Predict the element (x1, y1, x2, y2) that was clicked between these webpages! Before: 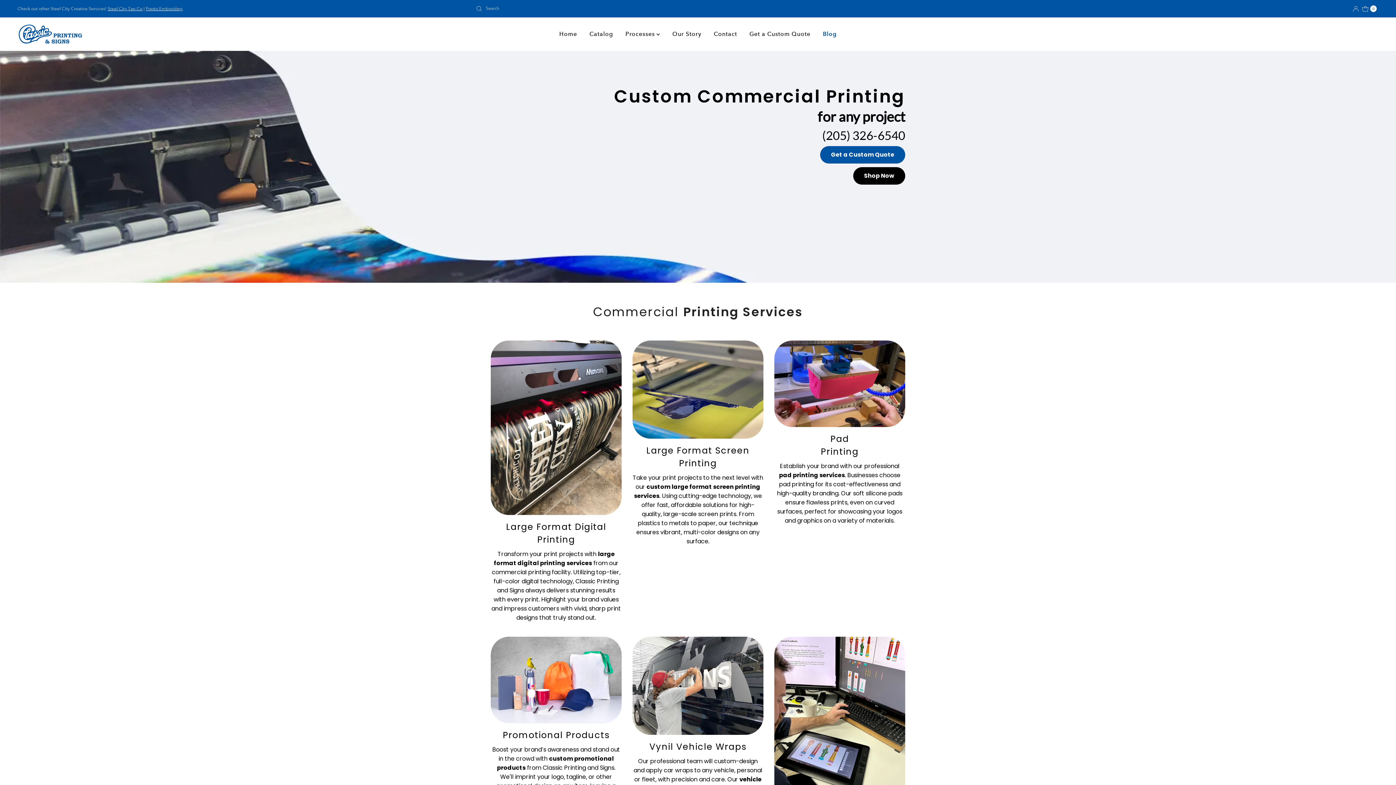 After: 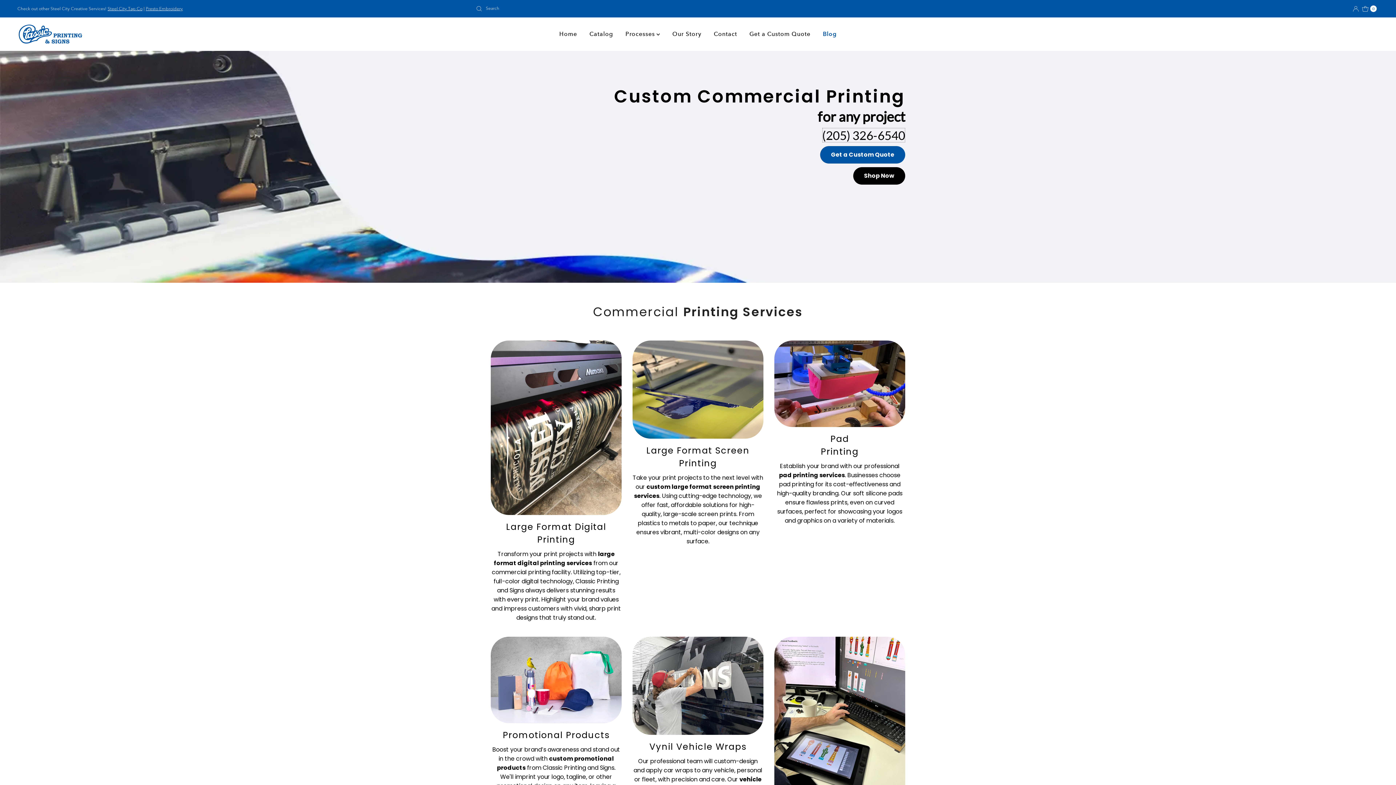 Action: label: (205) 326-6540 bbox: (822, 128, 905, 142)